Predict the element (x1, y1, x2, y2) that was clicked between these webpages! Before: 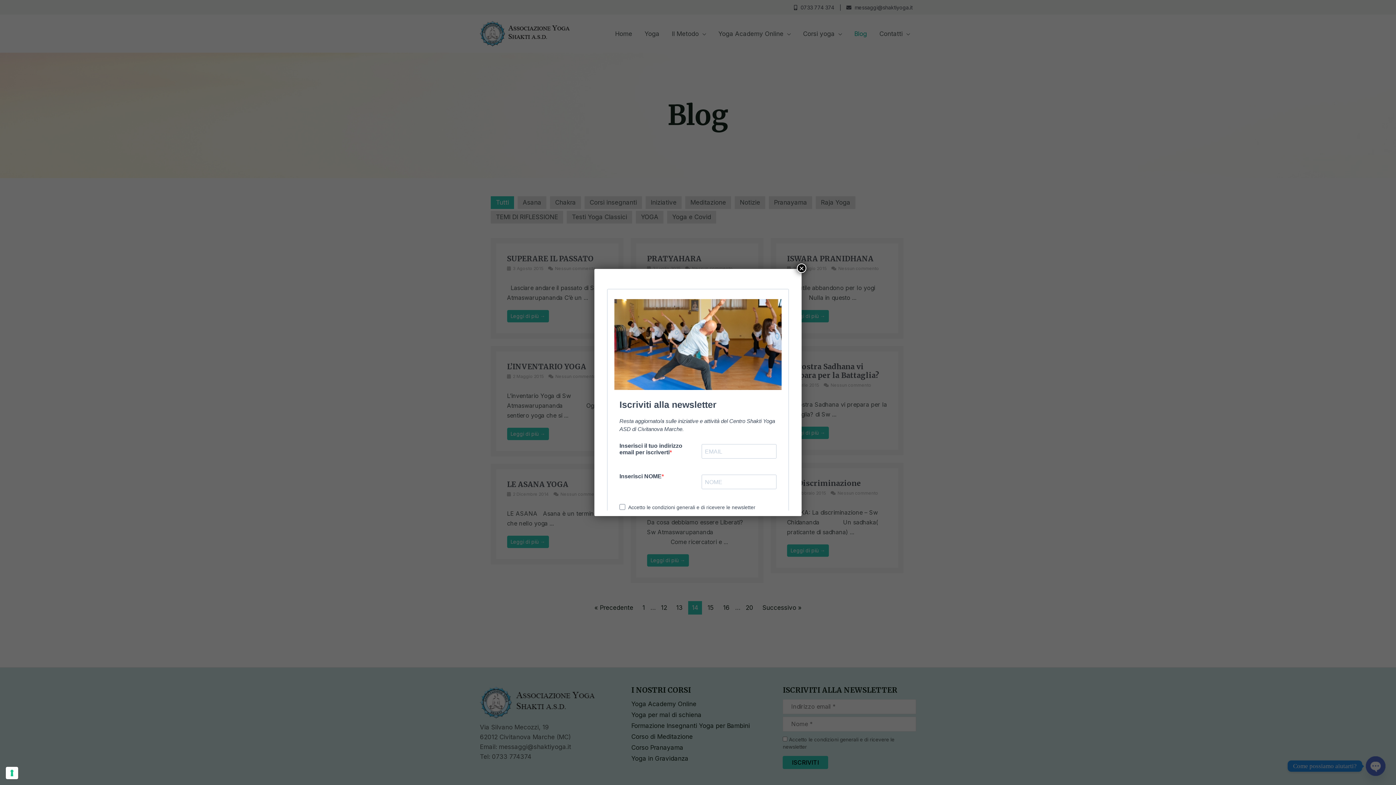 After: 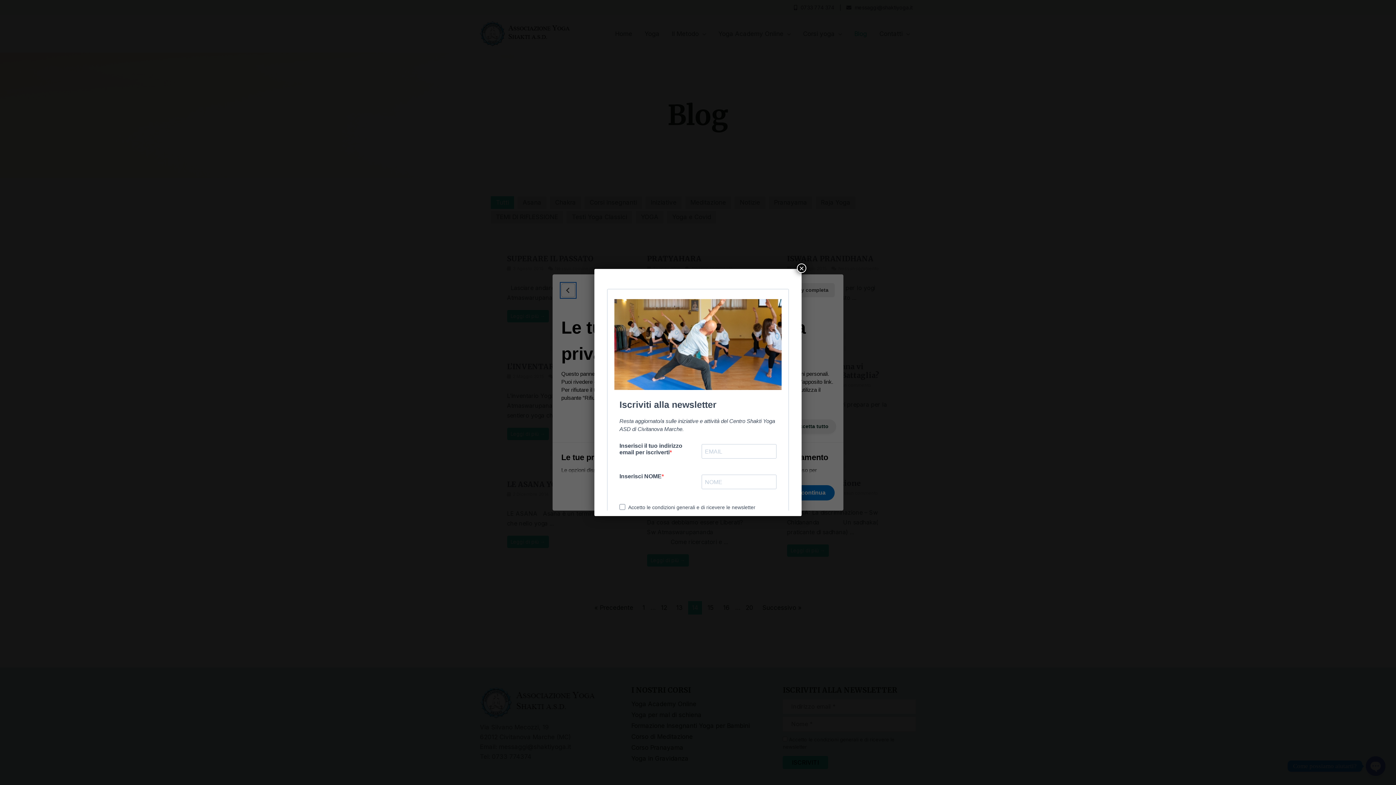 Action: bbox: (5, 767, 18, 779) label: Le tue preferenze relative al consenso per le tecnologie di tracciamento